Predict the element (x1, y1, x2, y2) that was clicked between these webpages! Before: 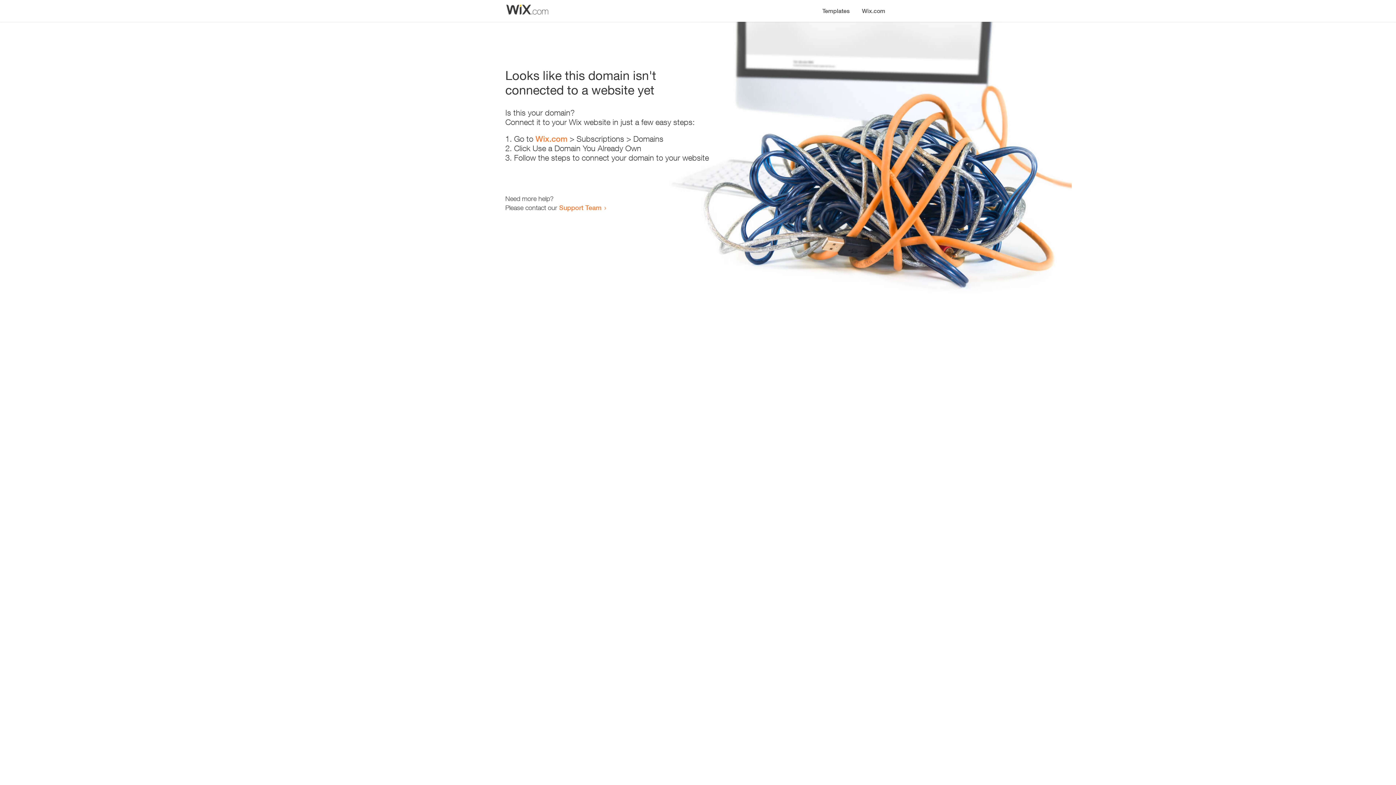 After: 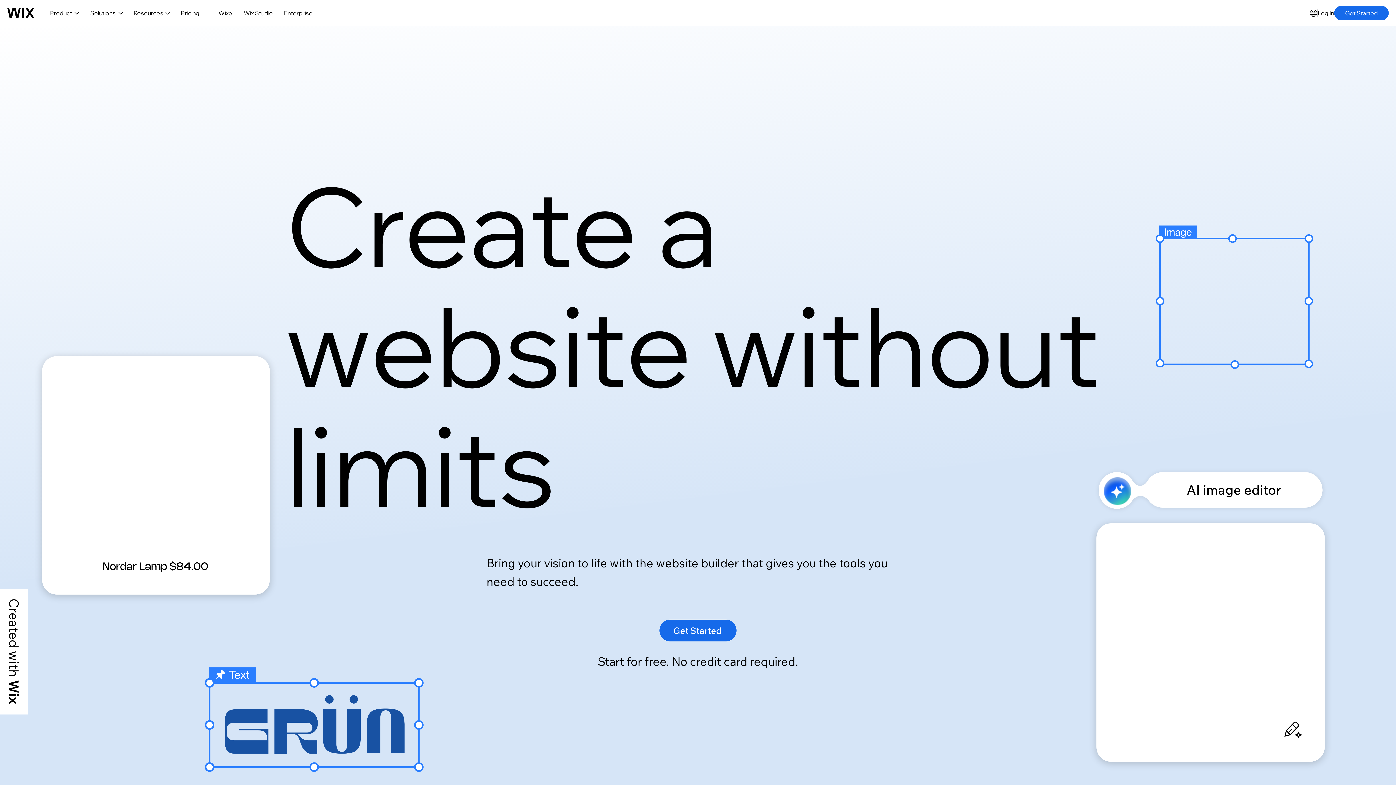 Action: label: Wix.com bbox: (856, 0, 890, 14)